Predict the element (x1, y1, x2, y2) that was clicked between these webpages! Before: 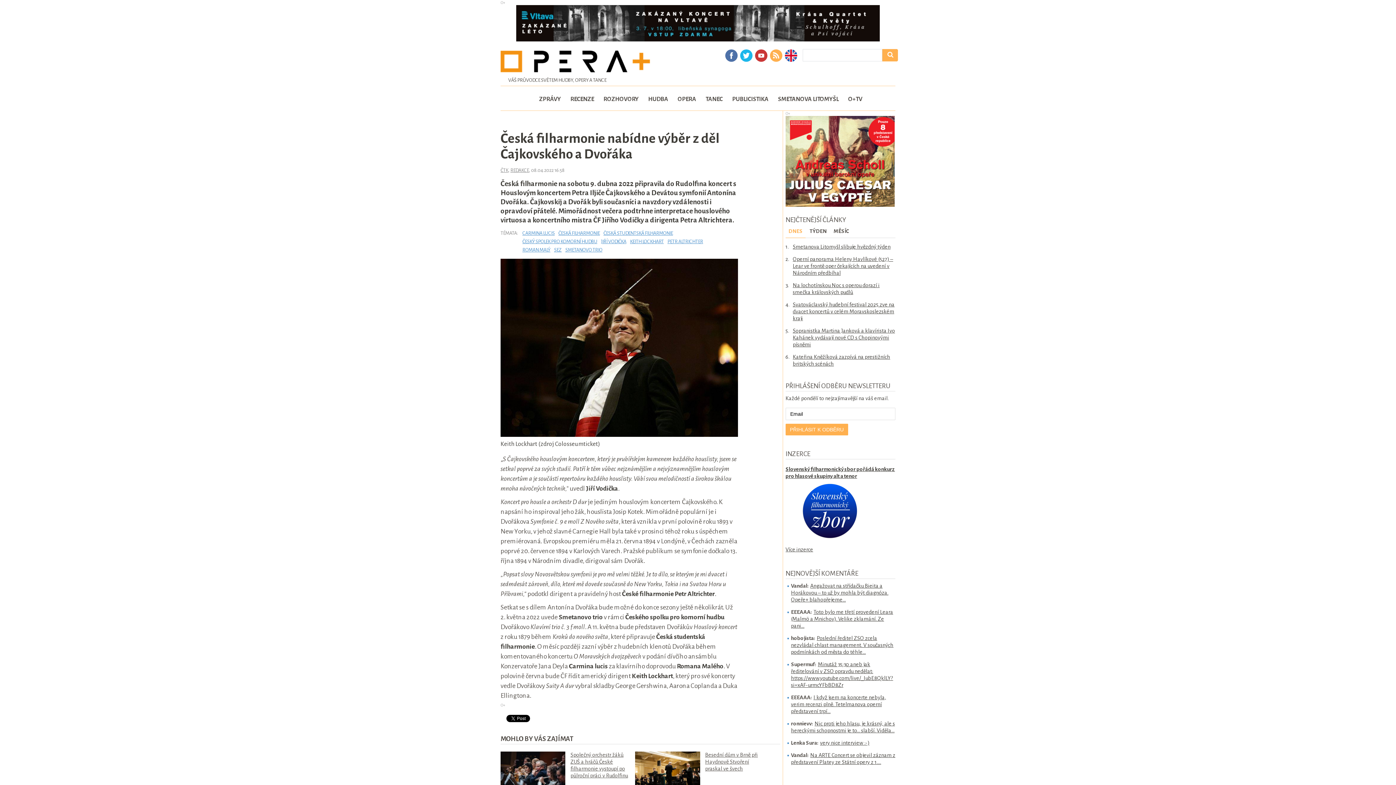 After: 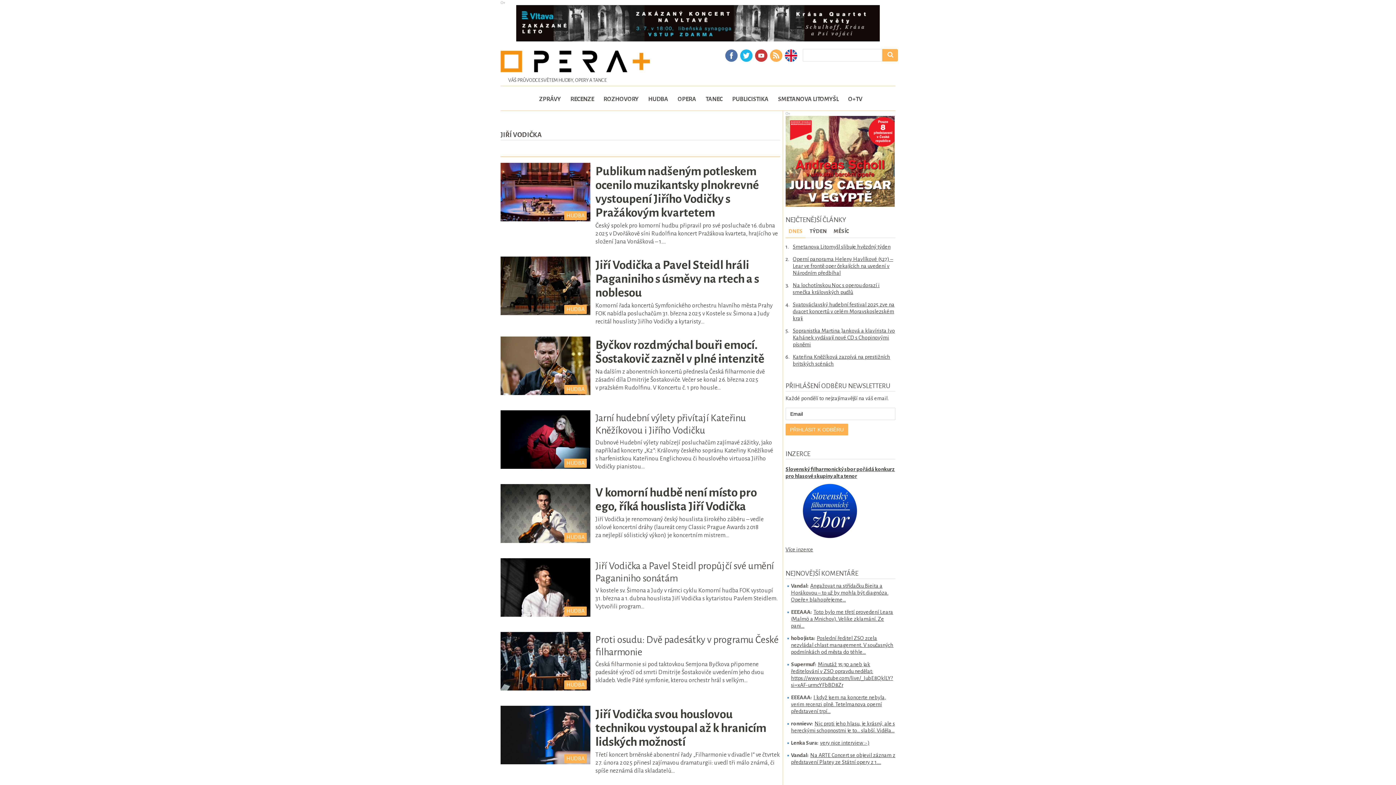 Action: label: JIŘÍ VODIČKA bbox: (601, 238, 626, 245)